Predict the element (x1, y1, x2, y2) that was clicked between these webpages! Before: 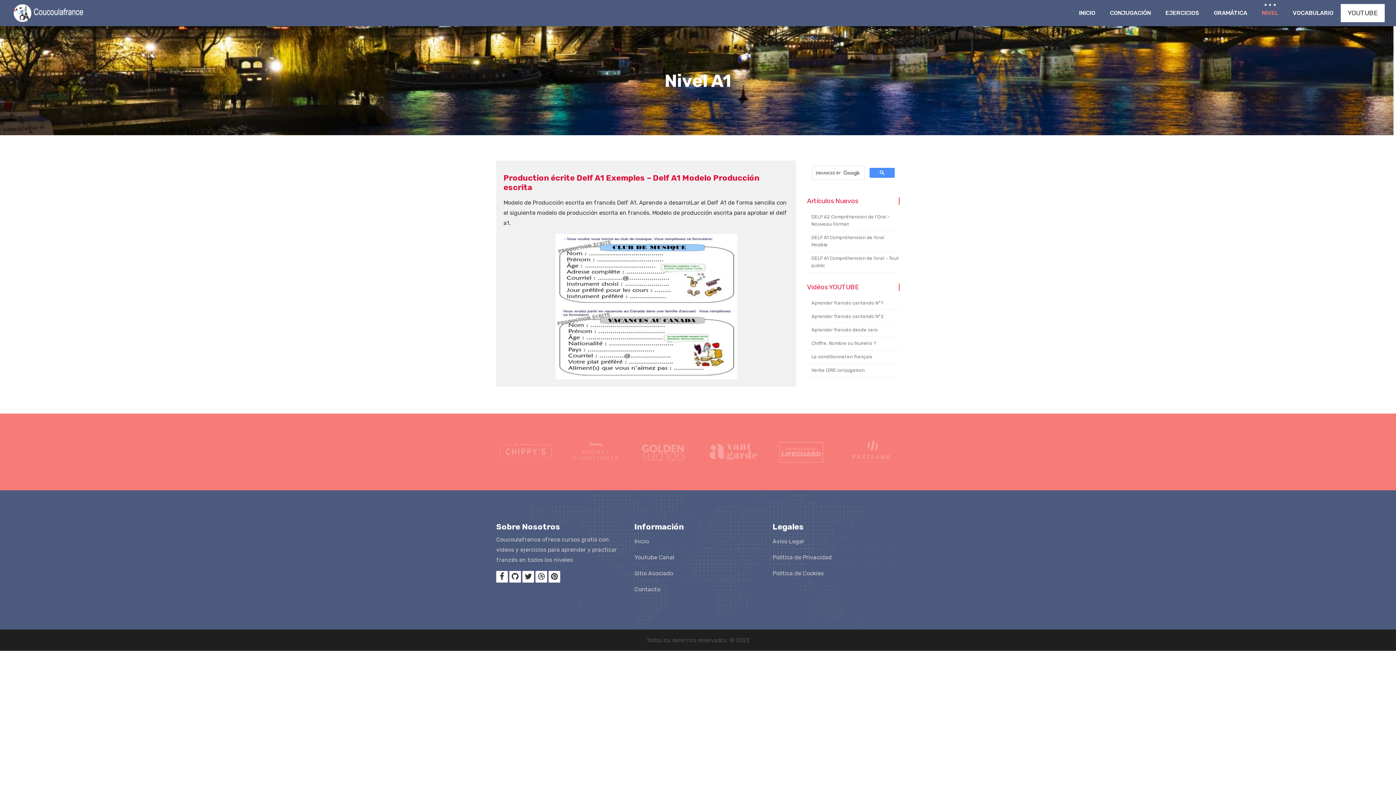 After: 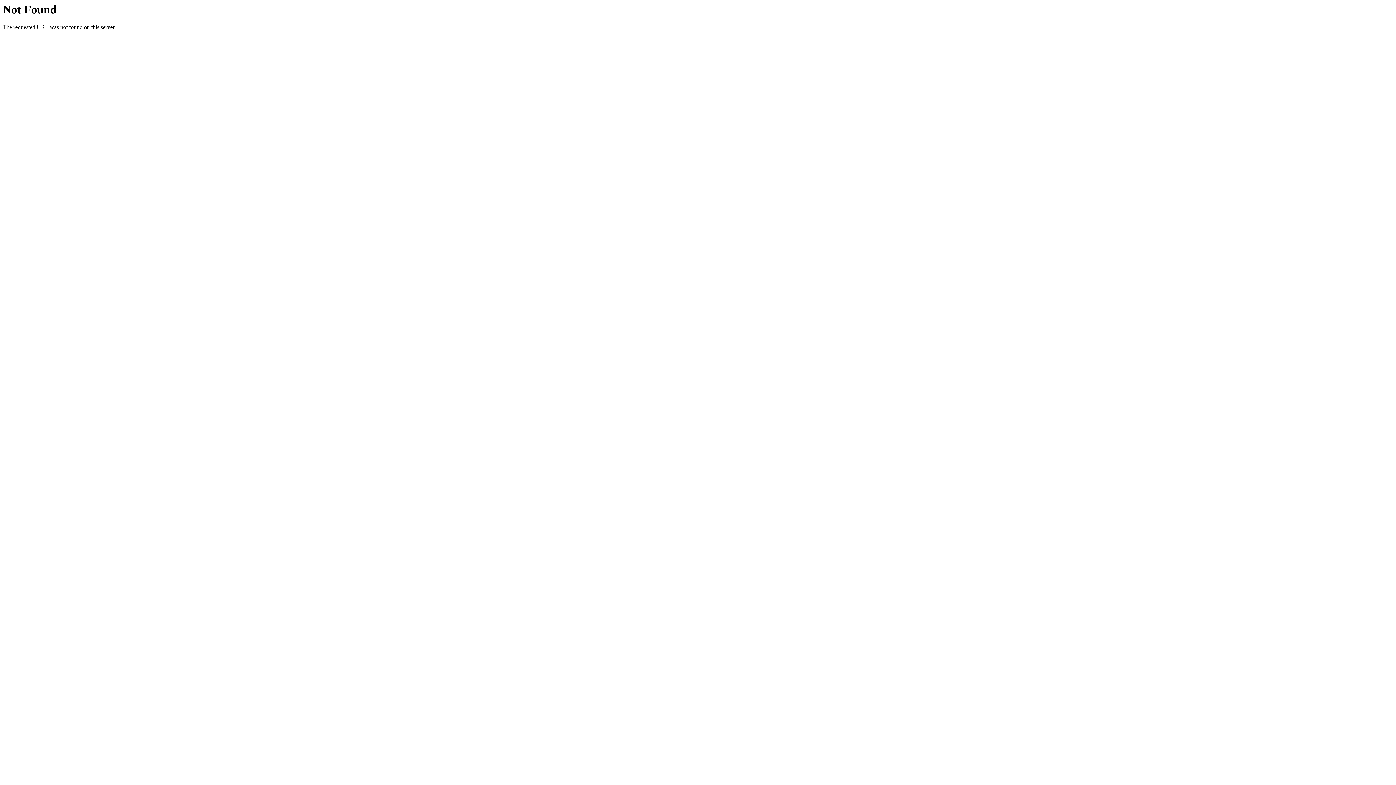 Action: bbox: (772, 538, 804, 545) label: Aviso Legal